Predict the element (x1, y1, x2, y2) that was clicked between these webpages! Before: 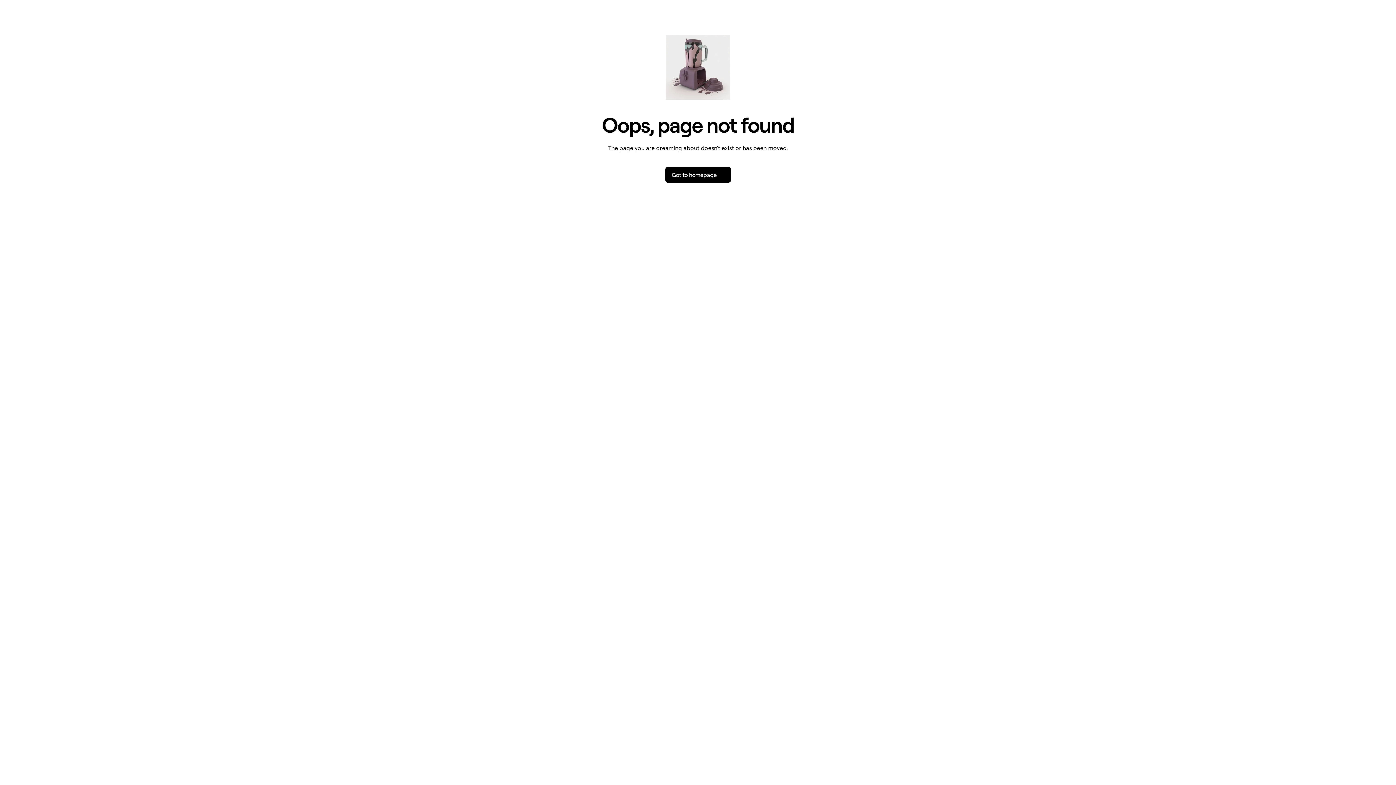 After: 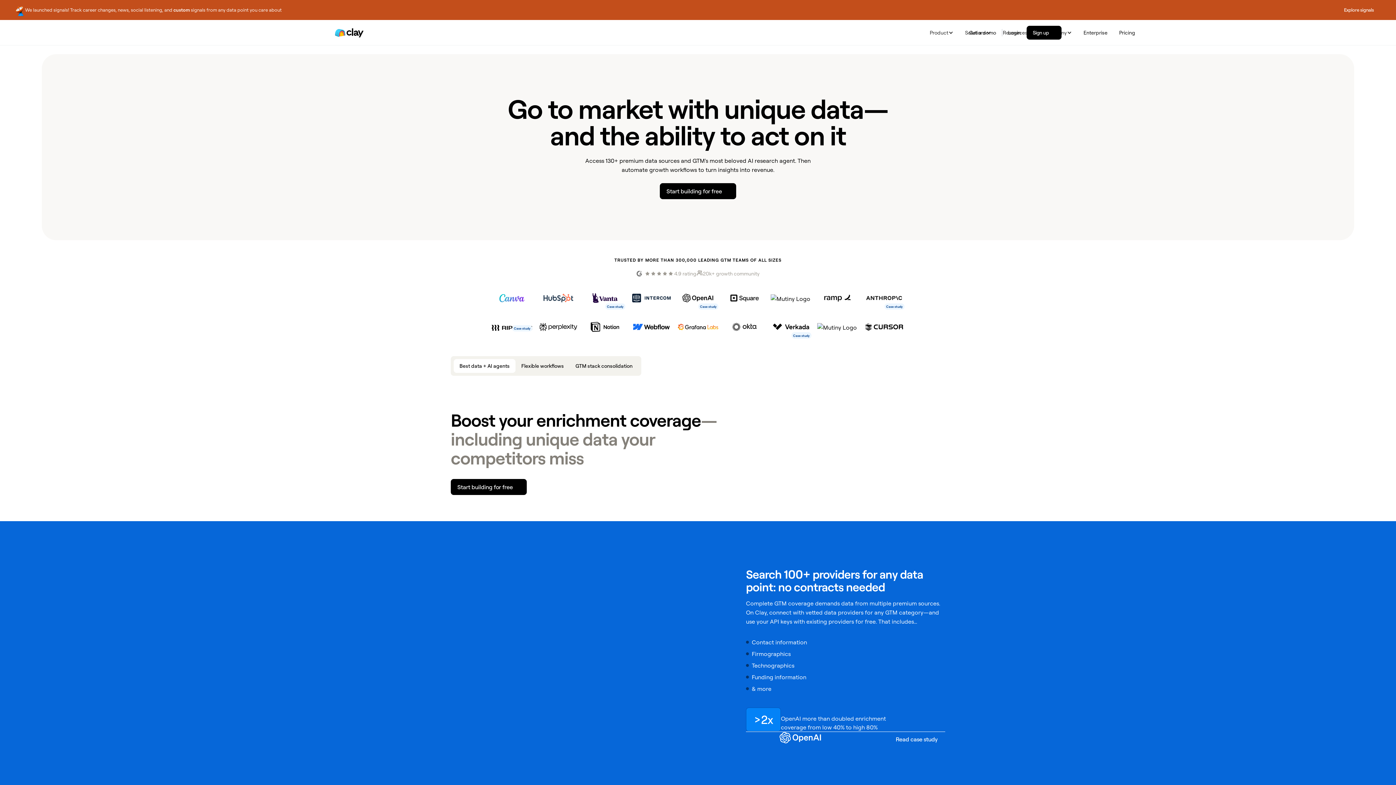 Action: label: Got to homepage bbox: (665, 166, 731, 182)